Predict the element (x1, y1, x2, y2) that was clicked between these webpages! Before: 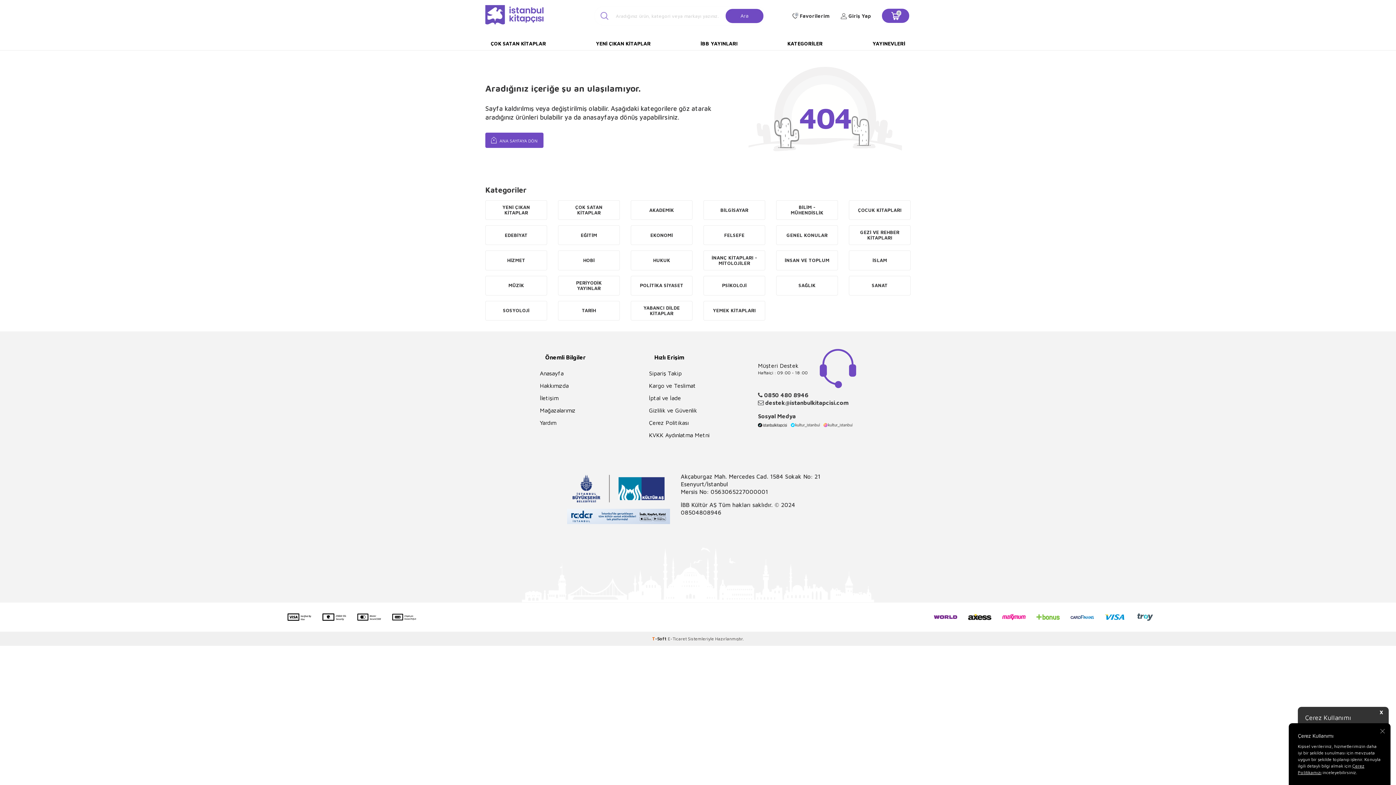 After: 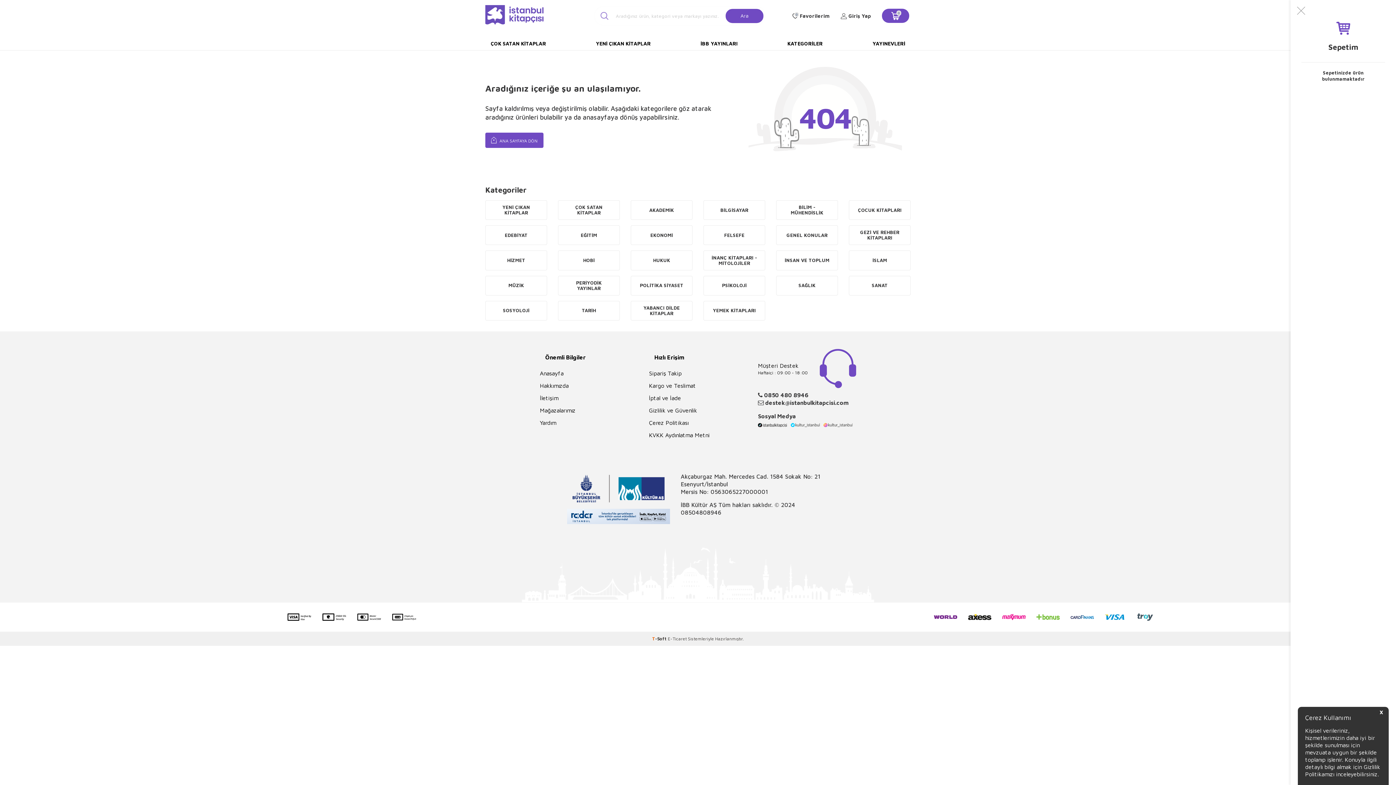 Action: bbox: (882, 8, 909, 22) label: 0